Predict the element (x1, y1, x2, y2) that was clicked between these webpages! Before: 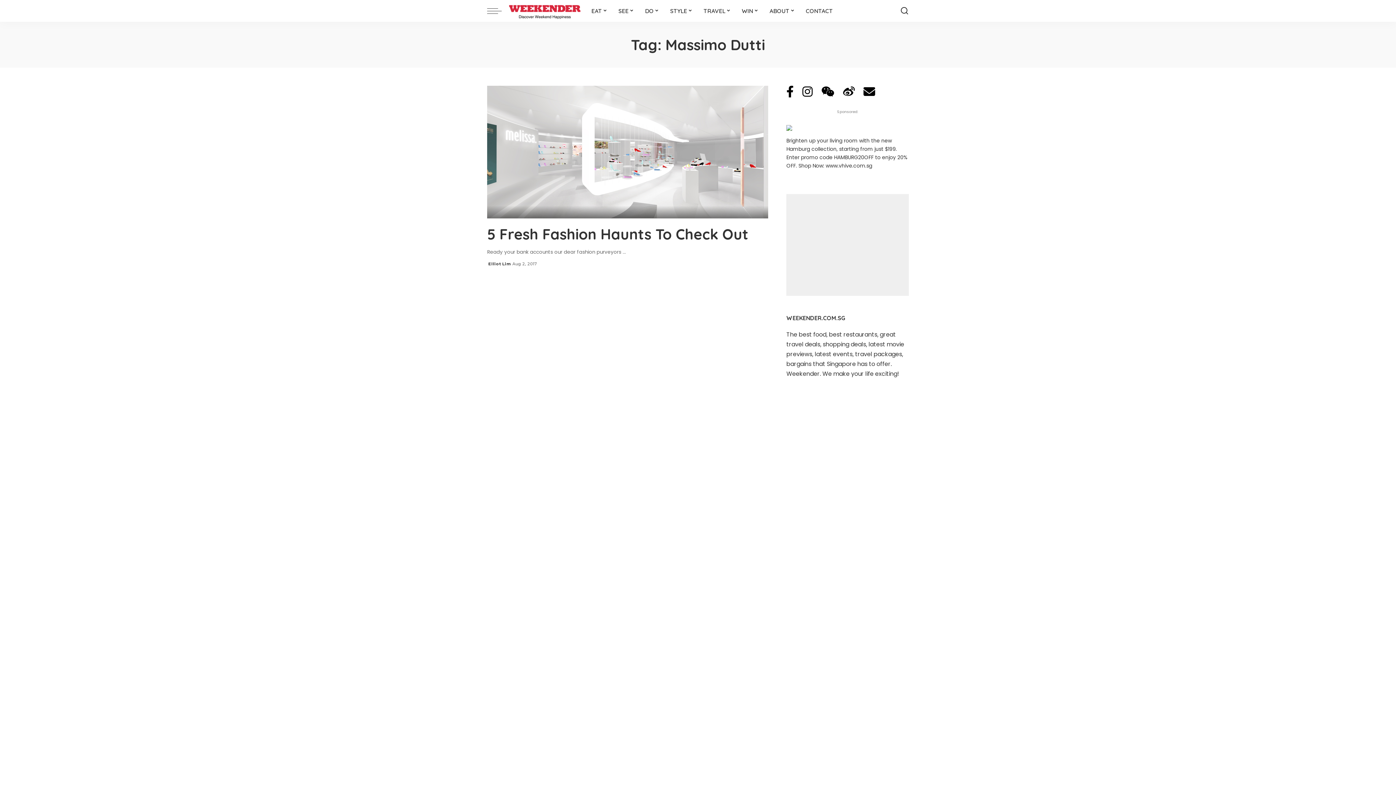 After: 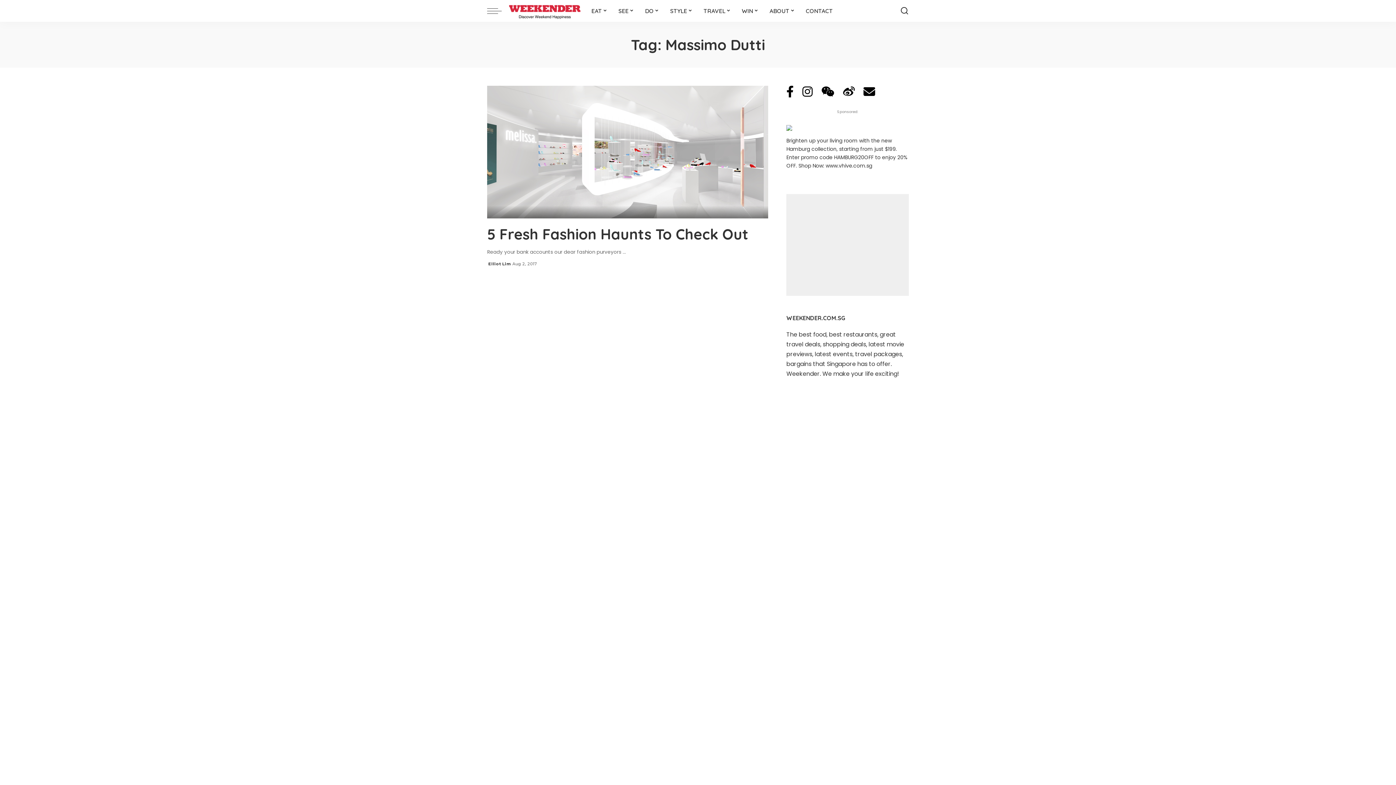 Action: bbox: (786, 123, 792, 131)